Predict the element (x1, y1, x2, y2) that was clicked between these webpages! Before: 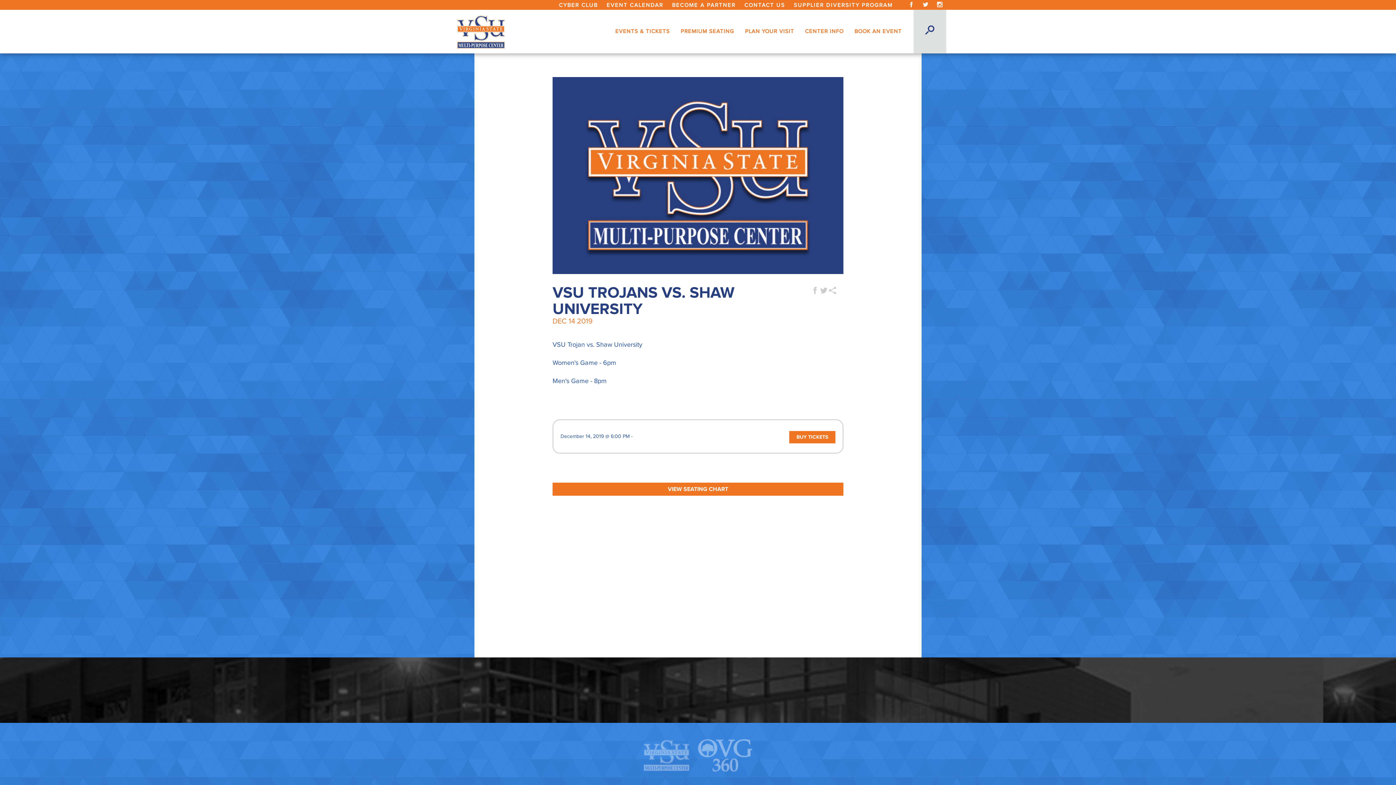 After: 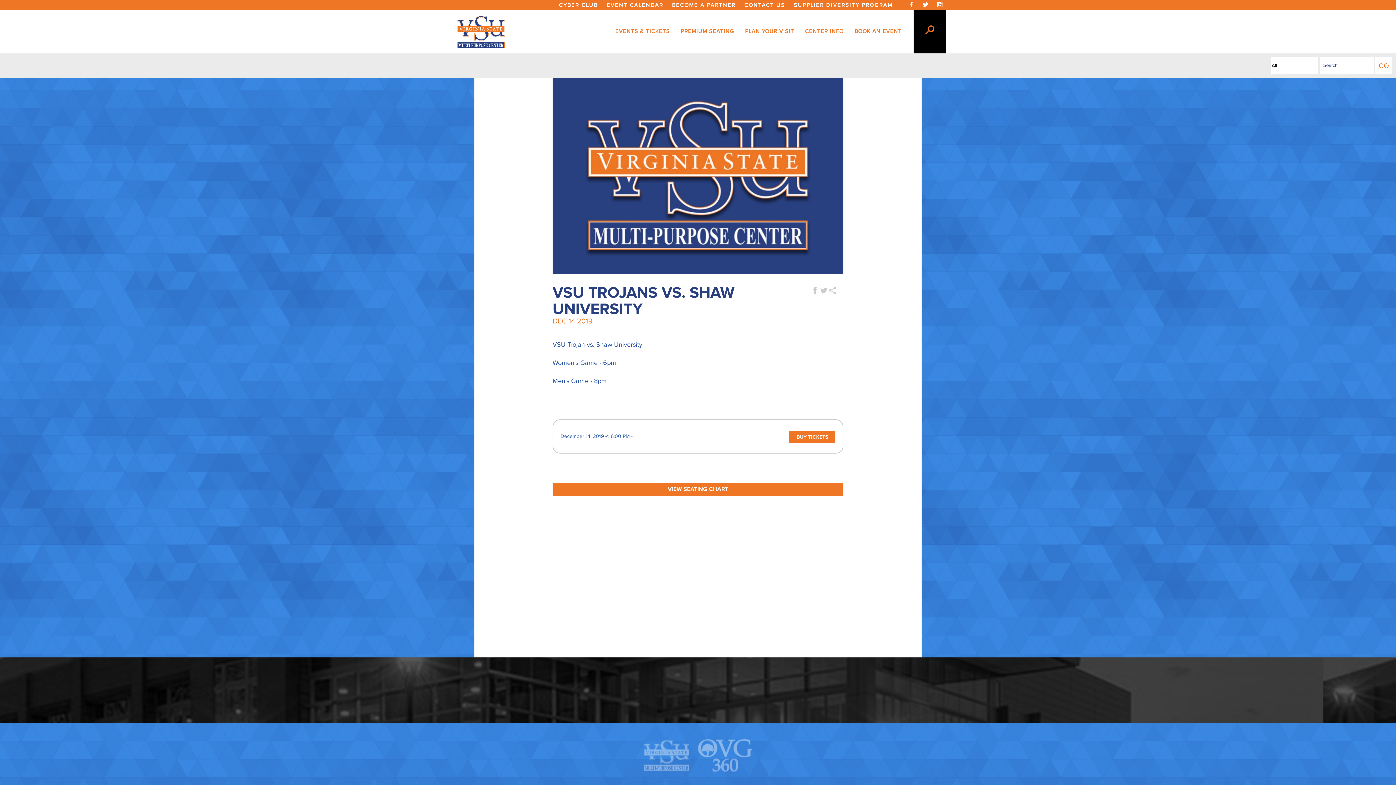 Action: bbox: (913, 9, 946, 53)